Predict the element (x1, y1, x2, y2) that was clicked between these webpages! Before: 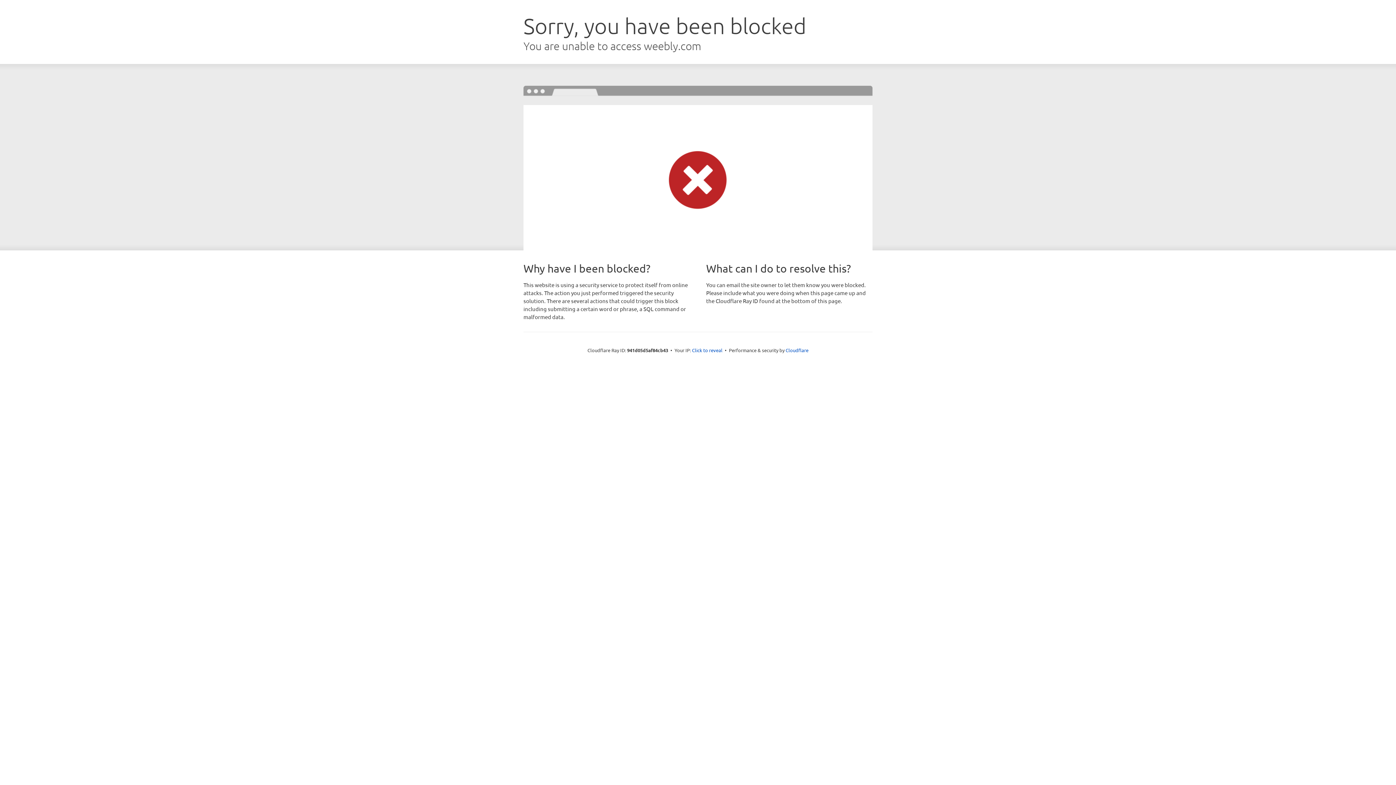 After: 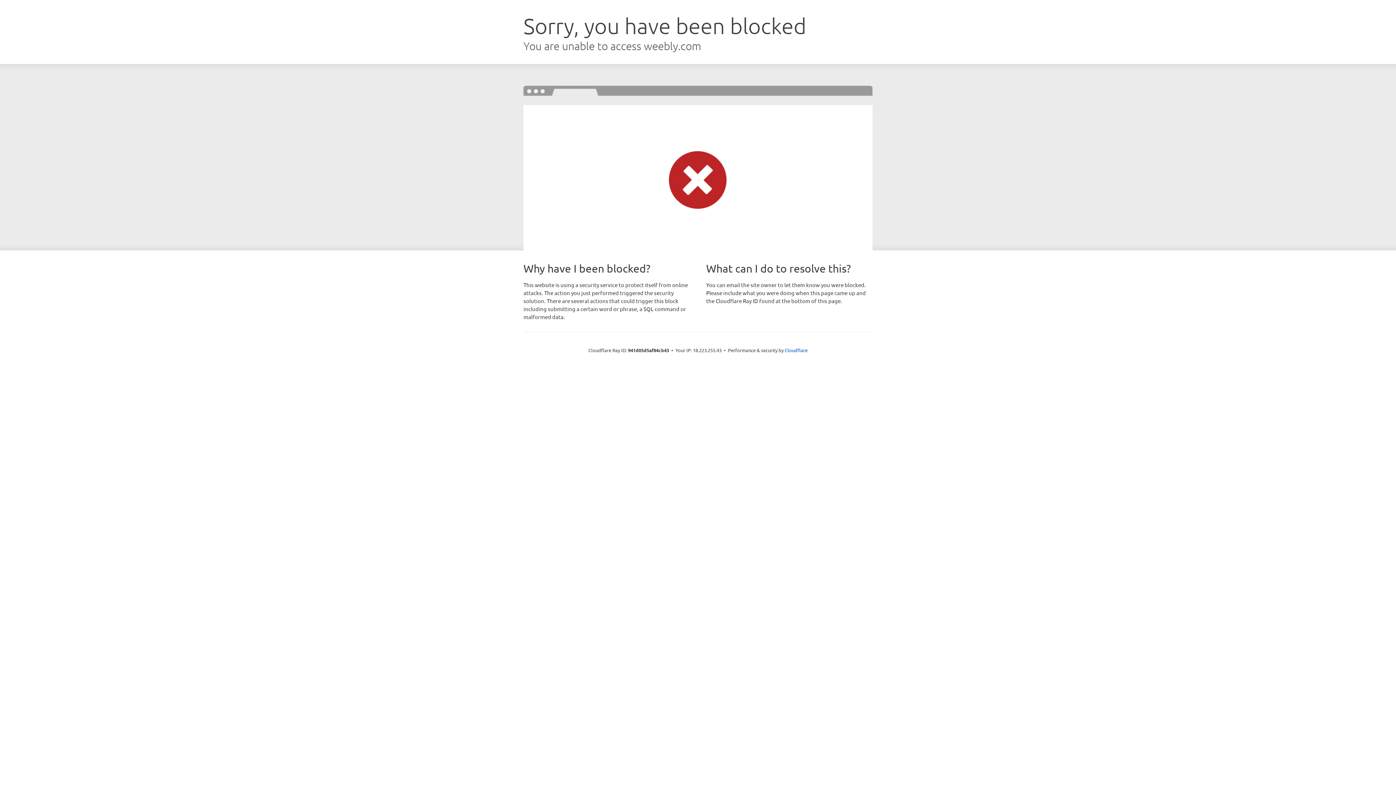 Action: bbox: (692, 346, 722, 353) label: Click to reveal